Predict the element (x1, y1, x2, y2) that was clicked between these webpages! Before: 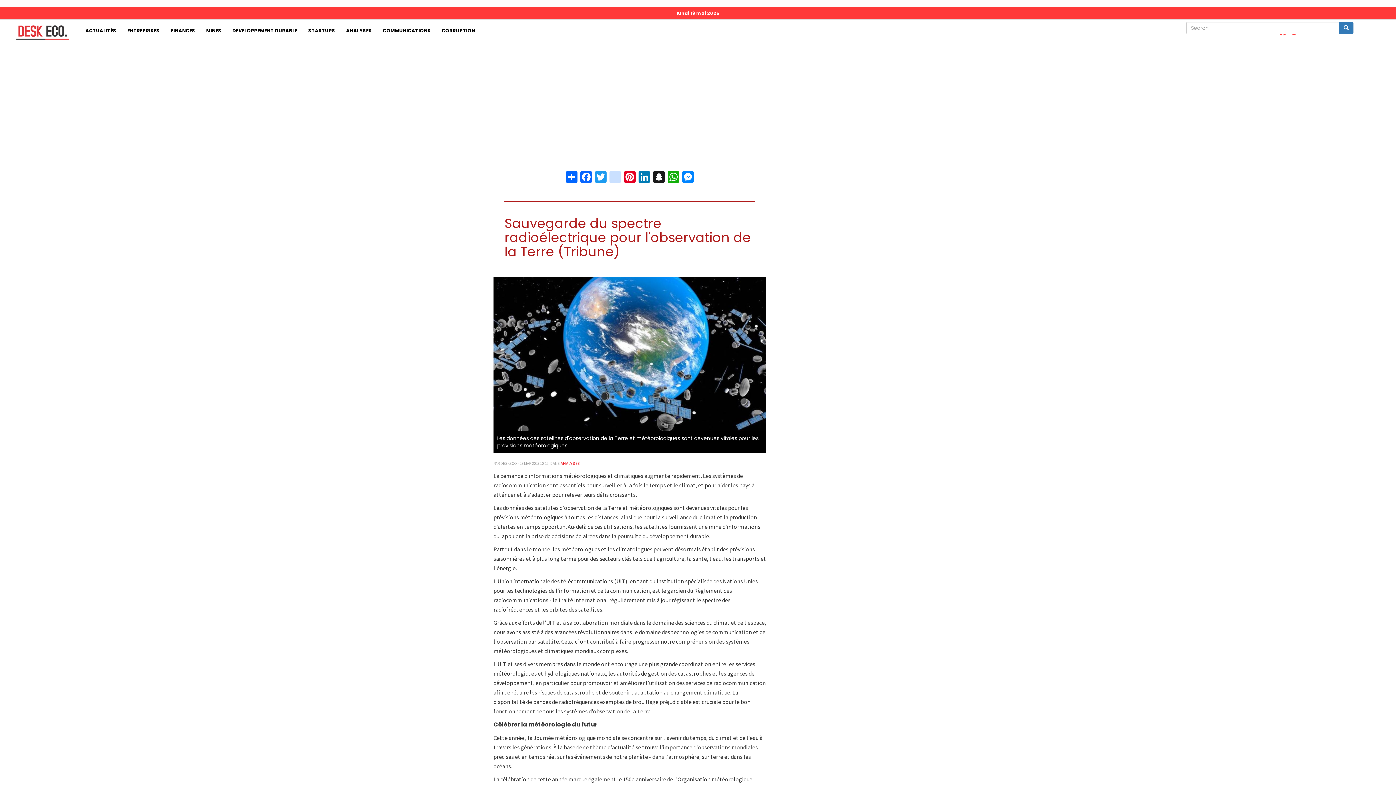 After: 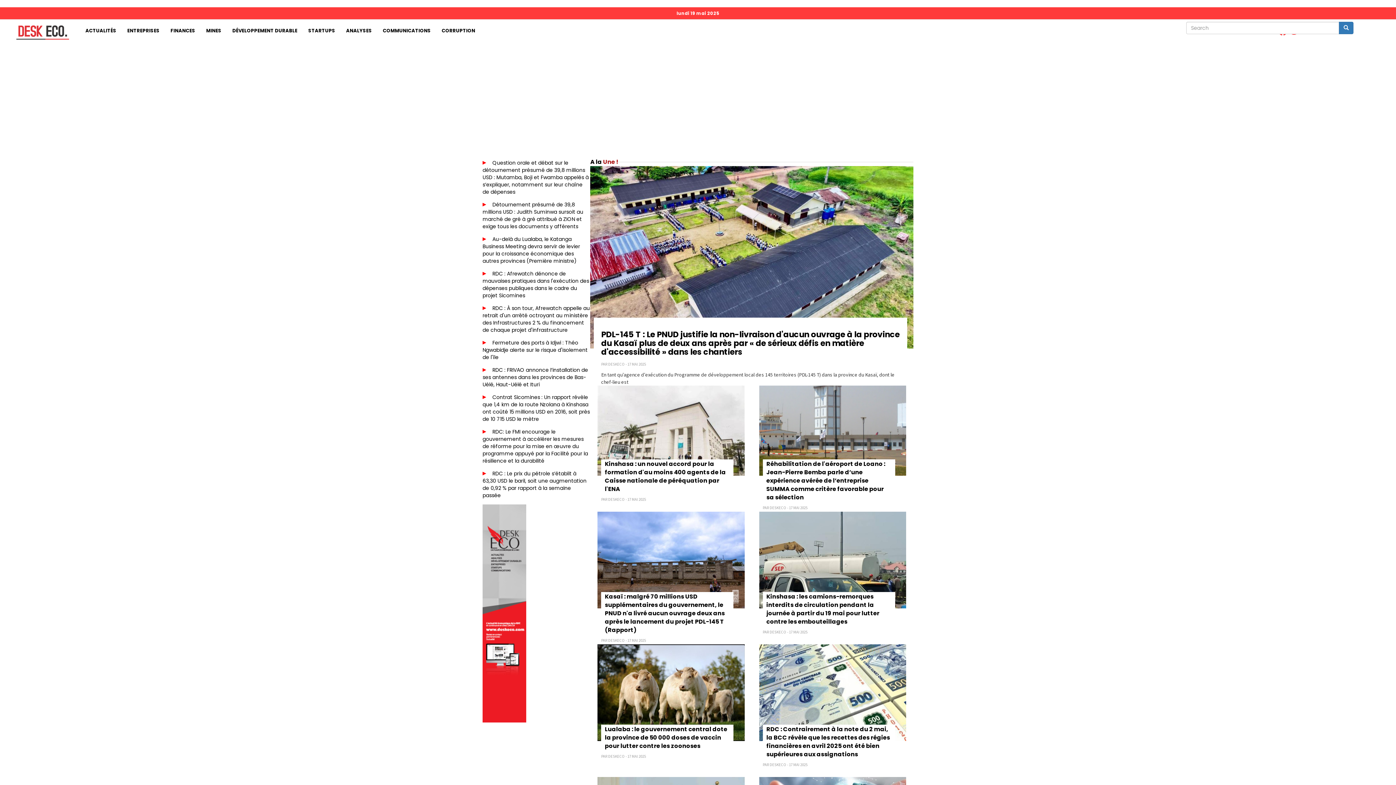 Action: bbox: (0, 25, 80, 39)